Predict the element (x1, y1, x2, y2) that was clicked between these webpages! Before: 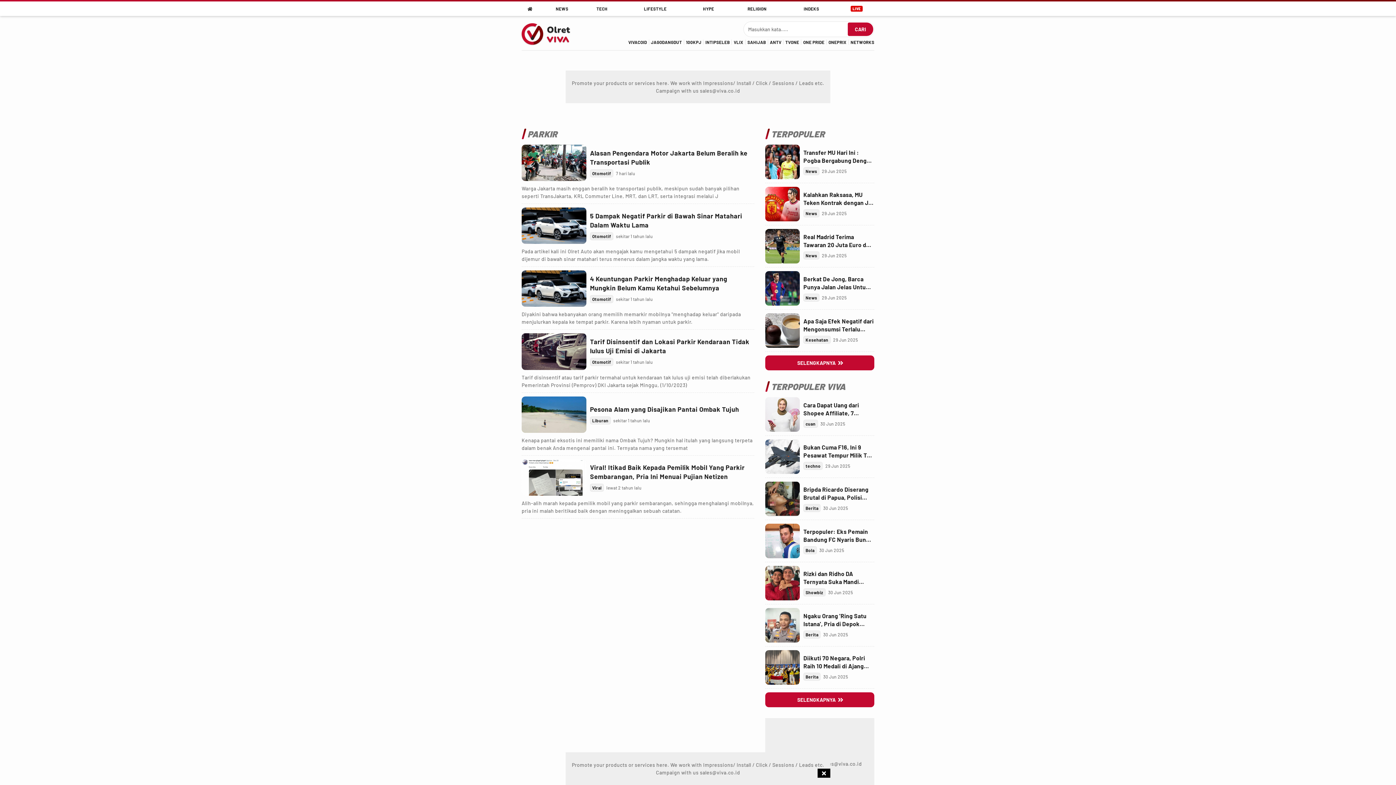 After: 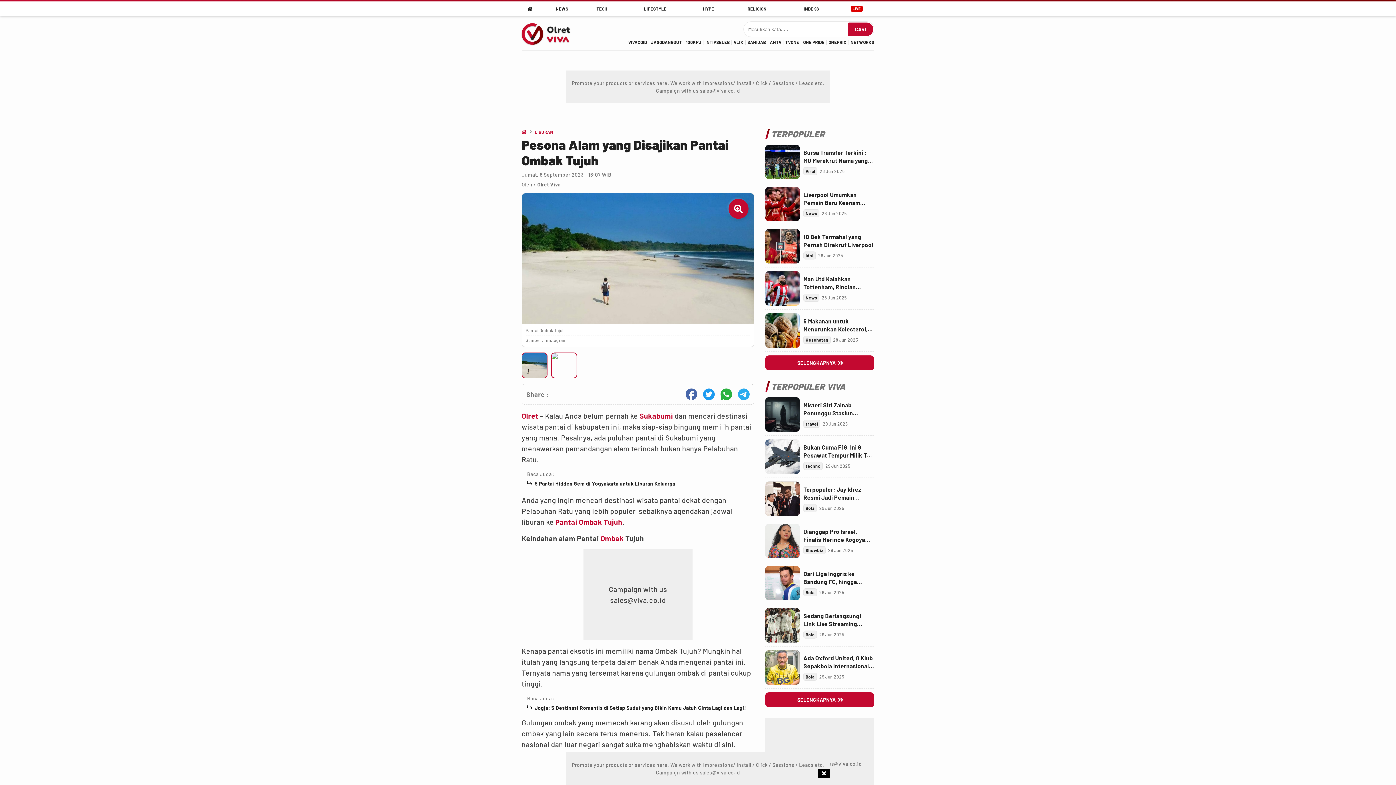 Action: label: Link Title bbox: (590, 404, 754, 414)